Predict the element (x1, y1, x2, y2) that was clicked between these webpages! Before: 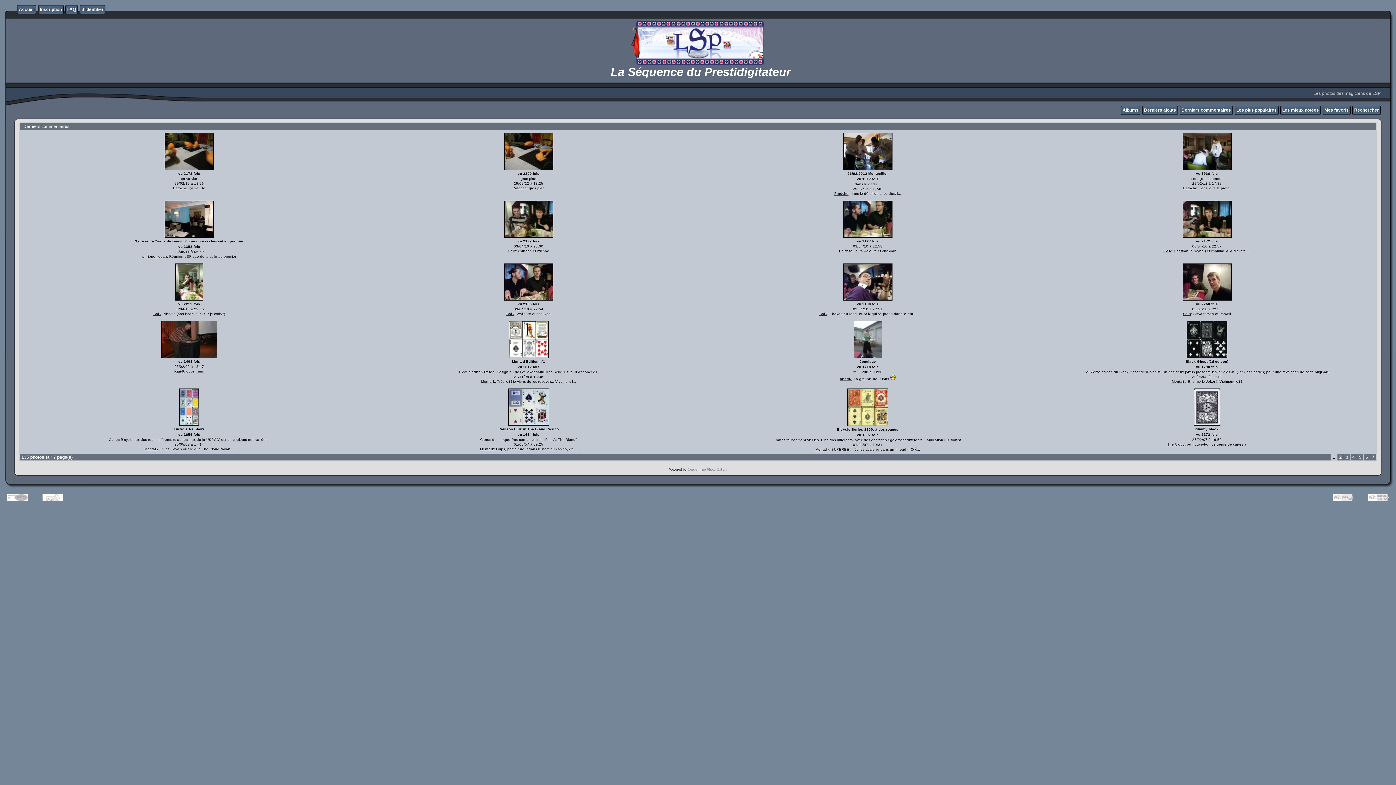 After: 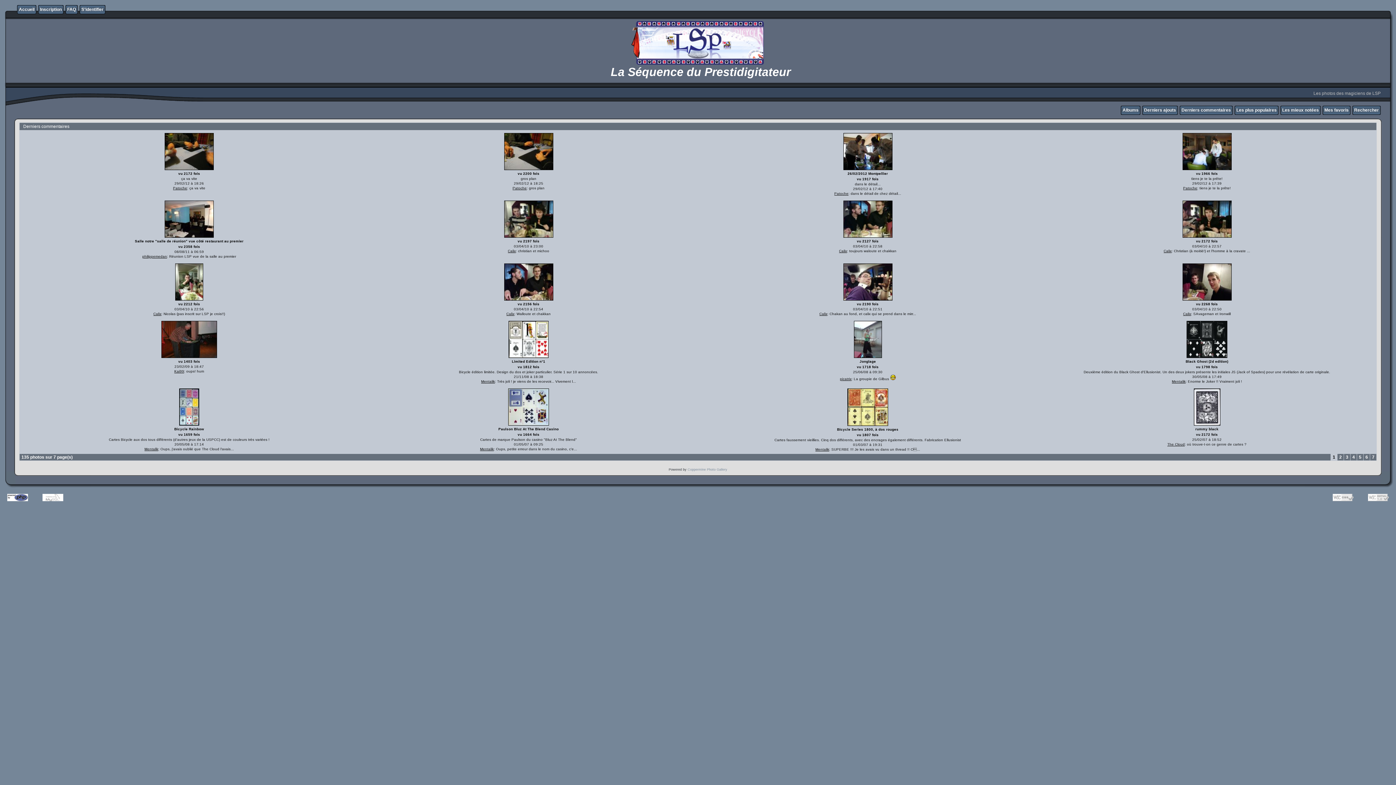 Action: bbox: (7, 494, 28, 501)